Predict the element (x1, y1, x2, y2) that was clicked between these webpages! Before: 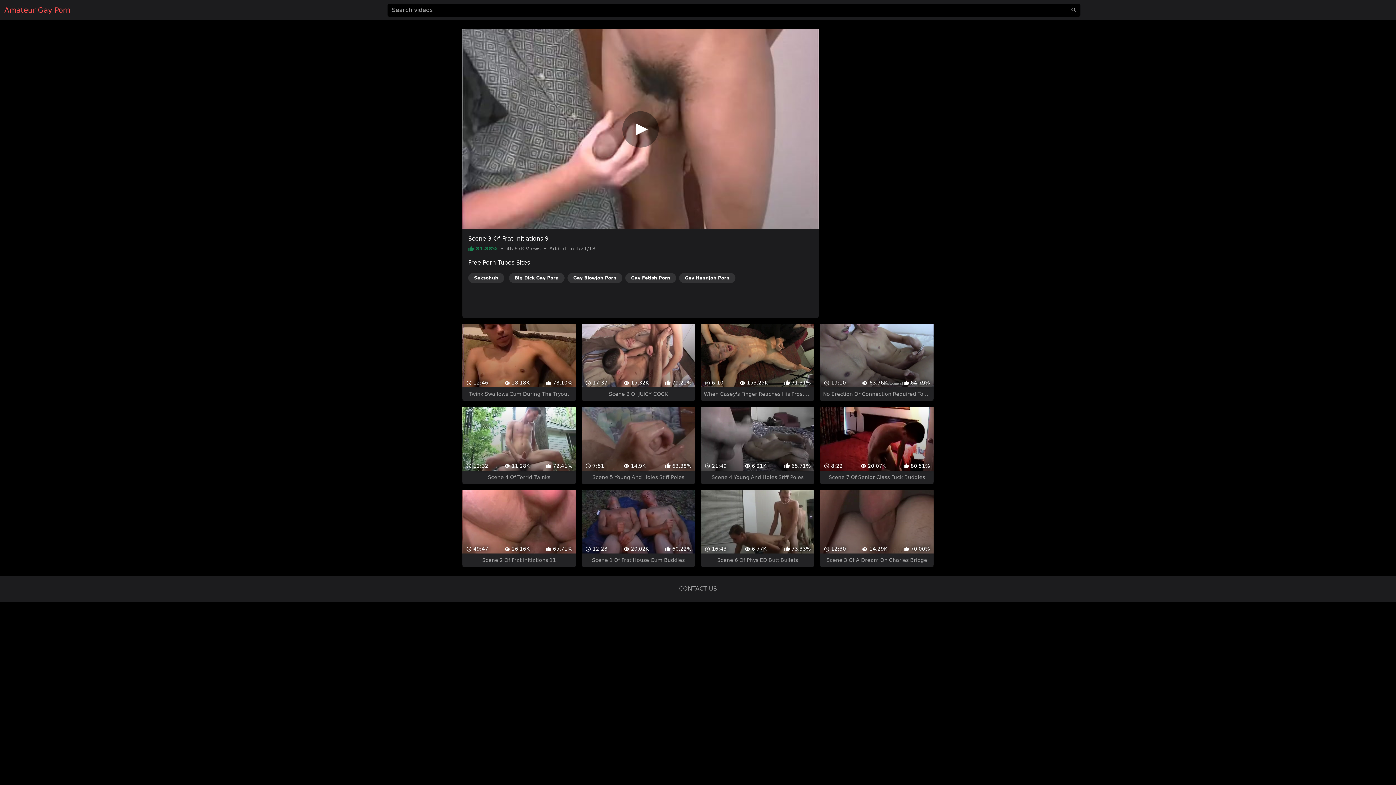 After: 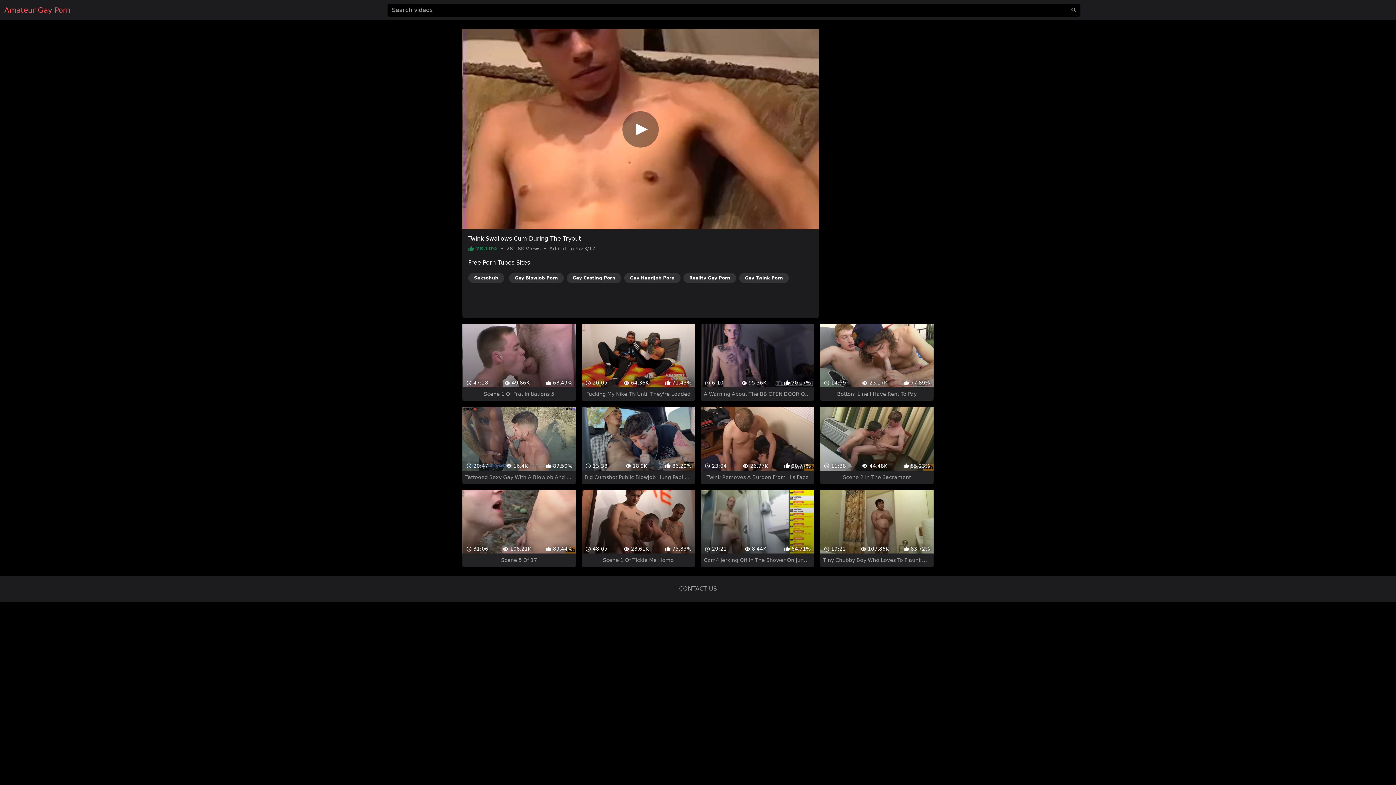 Action: label:  12:46
 28.18K
 78.10%
Twink Swallows Cum During The Tryout bbox: (462, 297, 575, 375)